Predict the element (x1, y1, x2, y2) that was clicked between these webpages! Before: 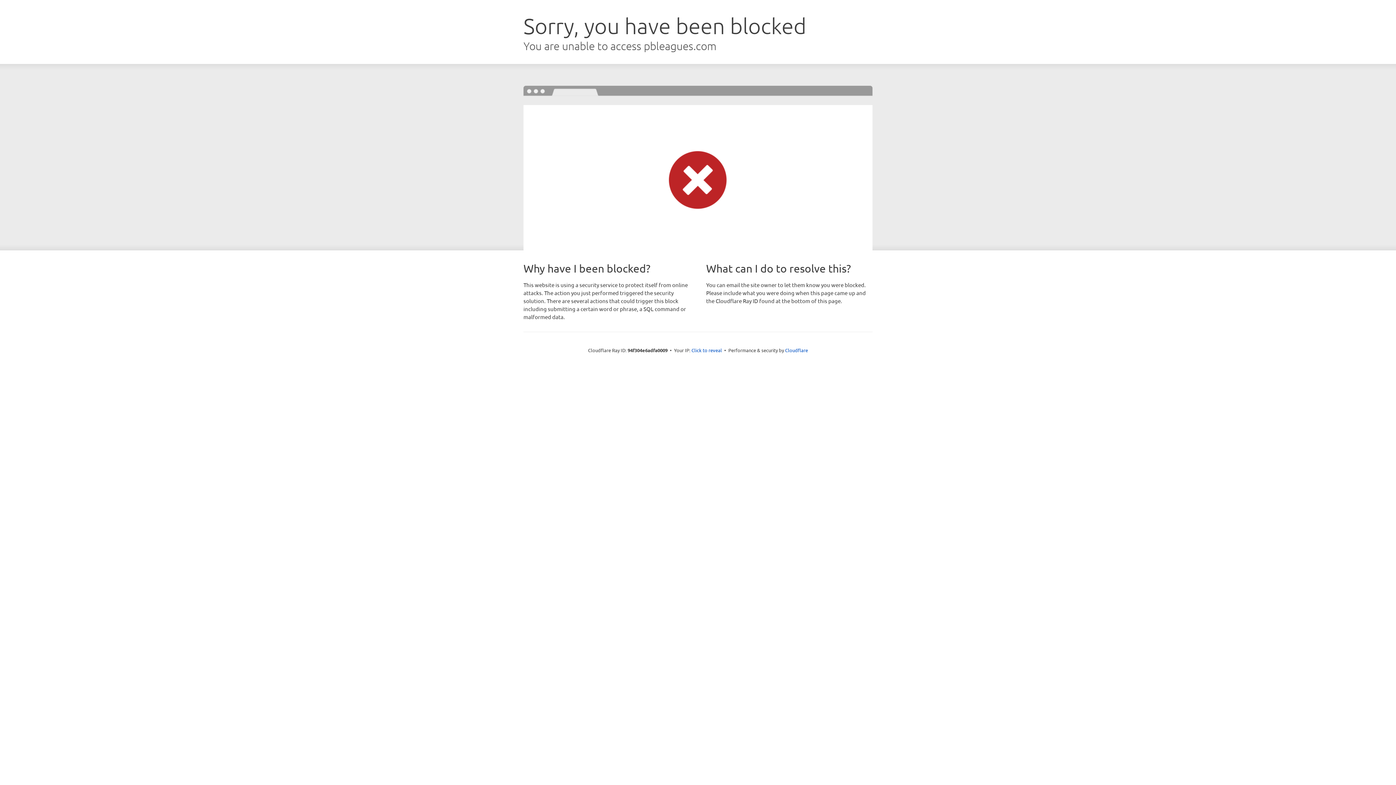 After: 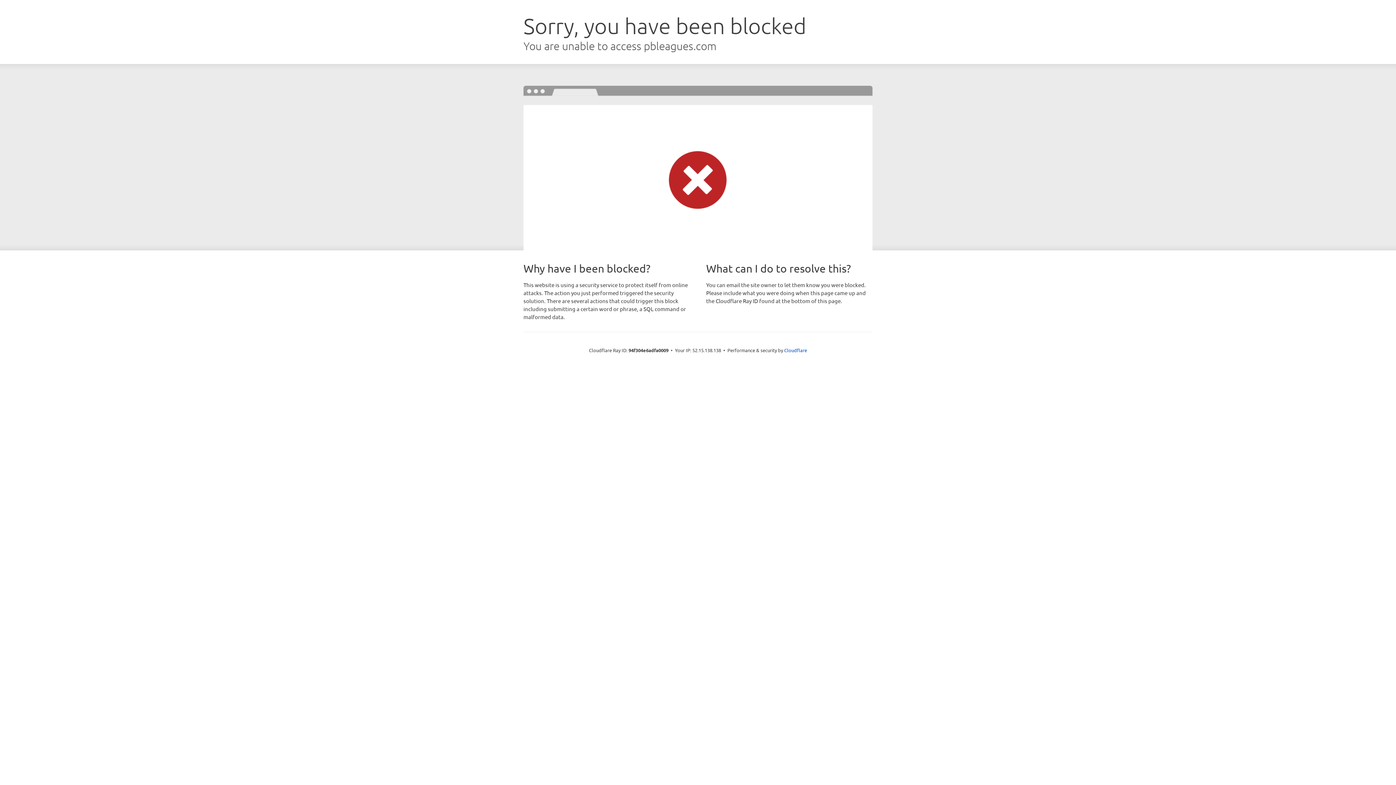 Action: label: Click to reveal bbox: (691, 346, 722, 353)